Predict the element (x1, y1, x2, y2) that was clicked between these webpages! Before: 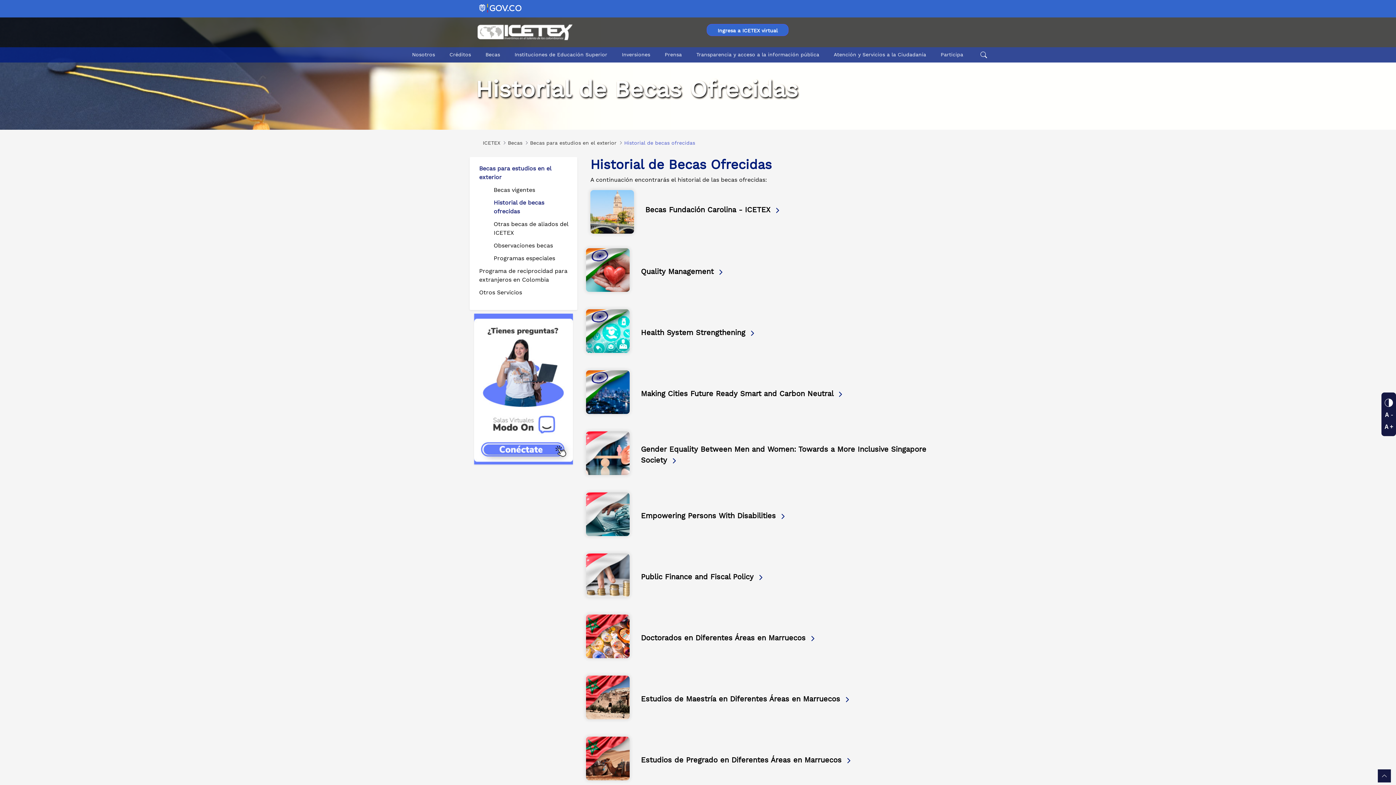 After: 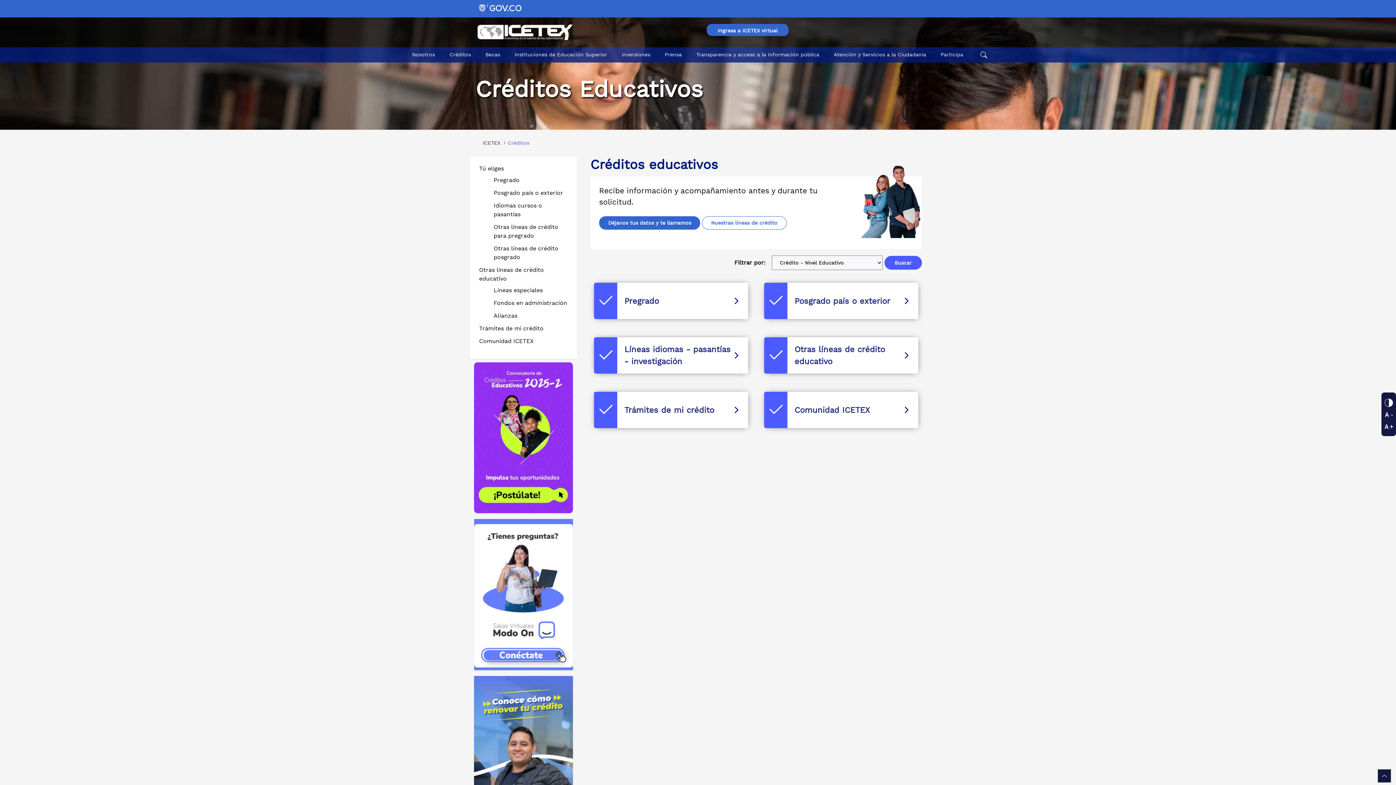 Action: label: Créditos bbox: (444, 47, 476, 61)